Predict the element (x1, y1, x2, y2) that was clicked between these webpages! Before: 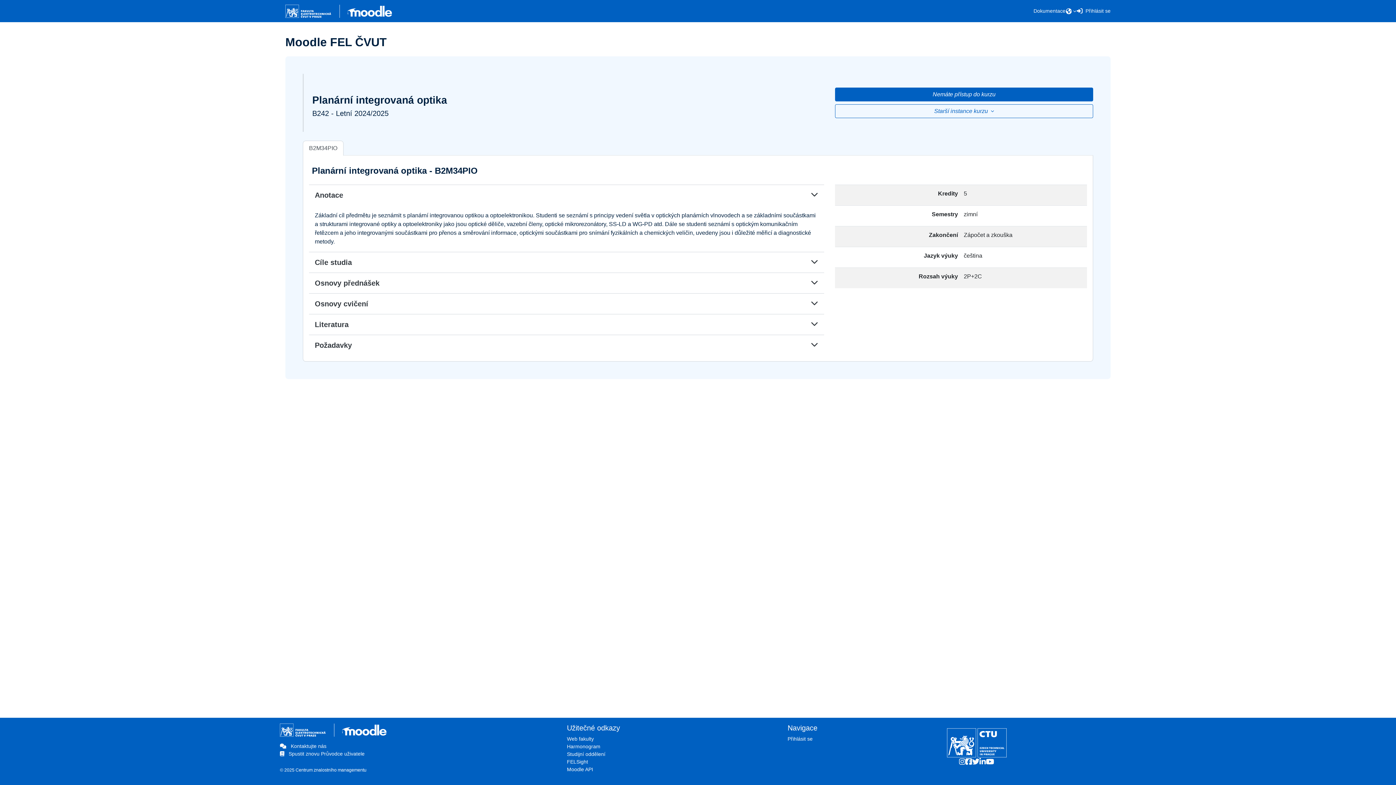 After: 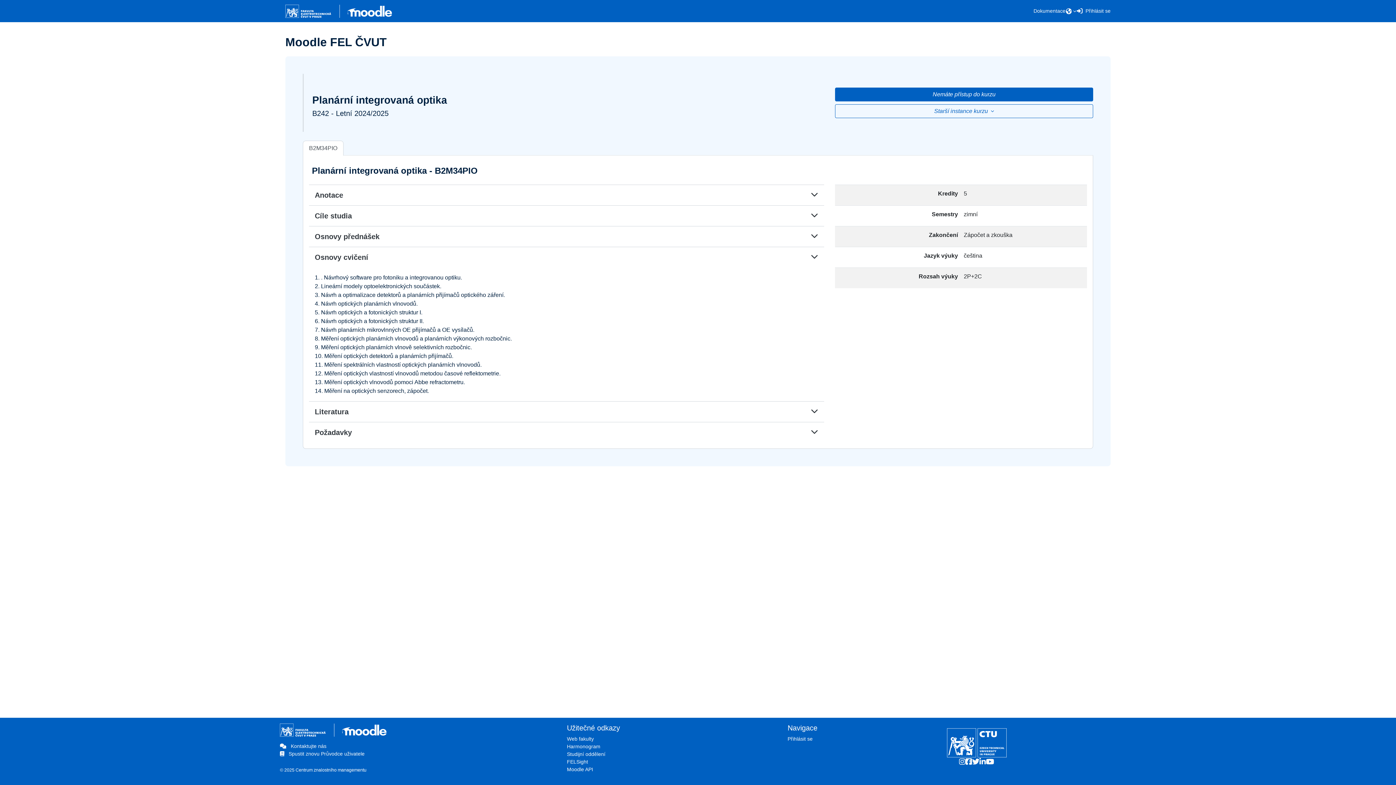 Action: bbox: (309, 293, 824, 314) label: Osnovy cvičení